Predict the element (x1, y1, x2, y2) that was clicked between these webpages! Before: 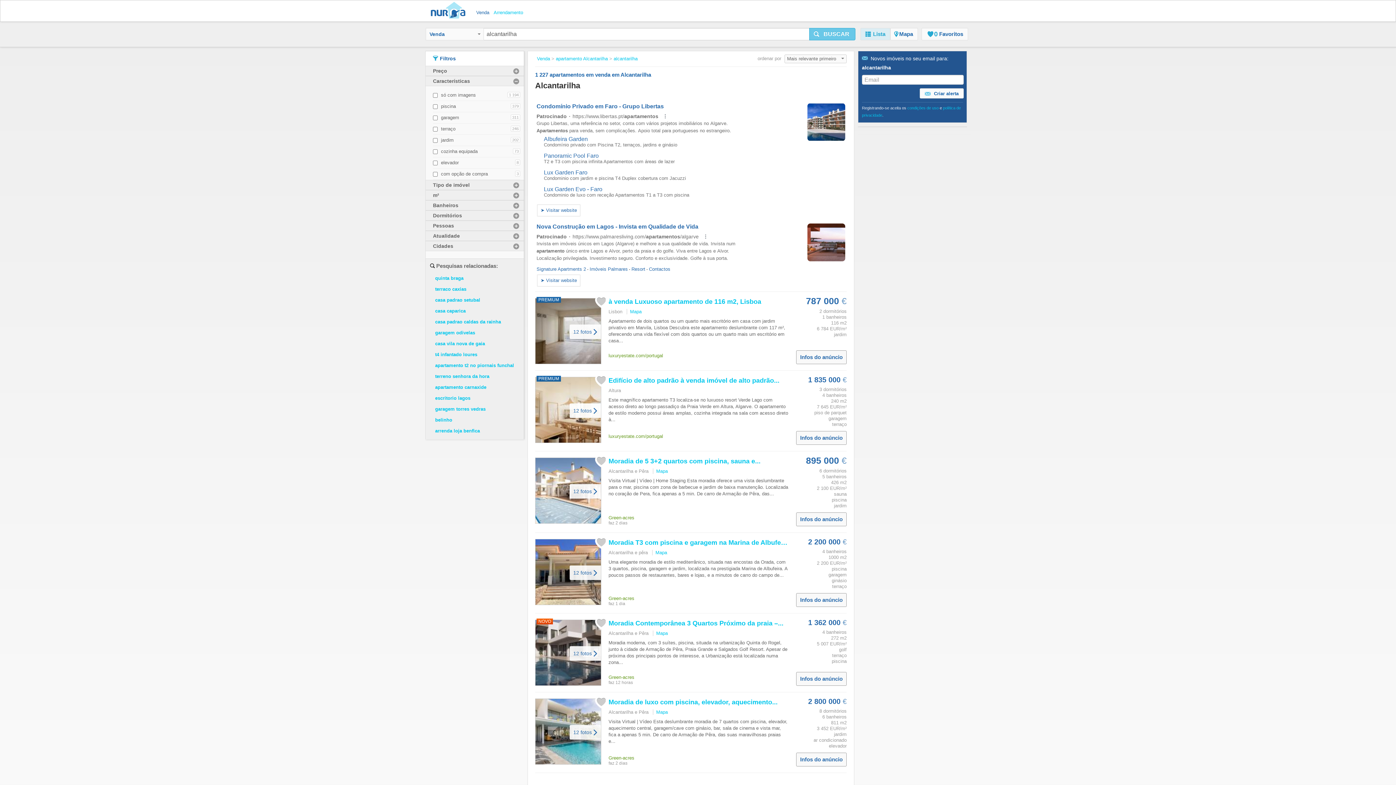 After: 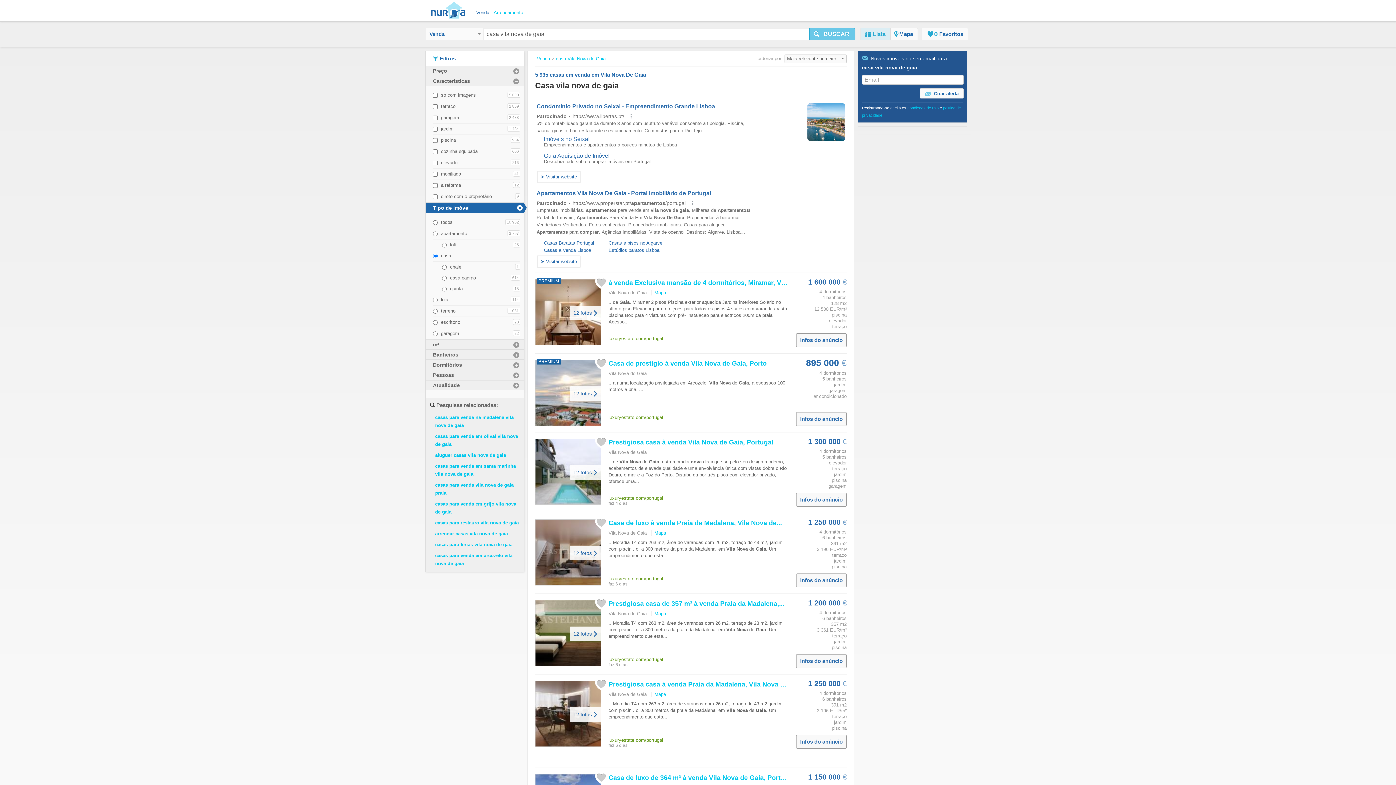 Action: label: casa vila nova de gaia bbox: (435, 341, 485, 346)